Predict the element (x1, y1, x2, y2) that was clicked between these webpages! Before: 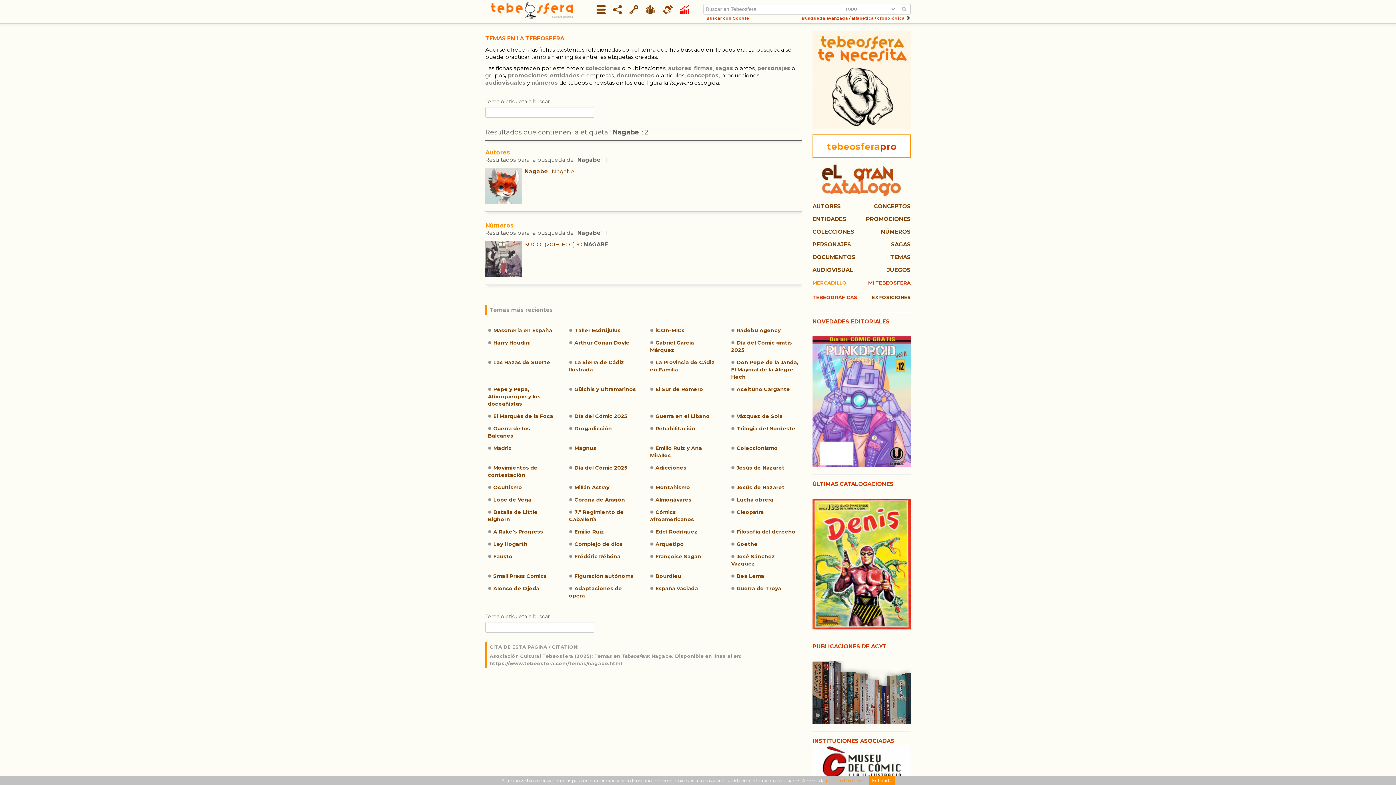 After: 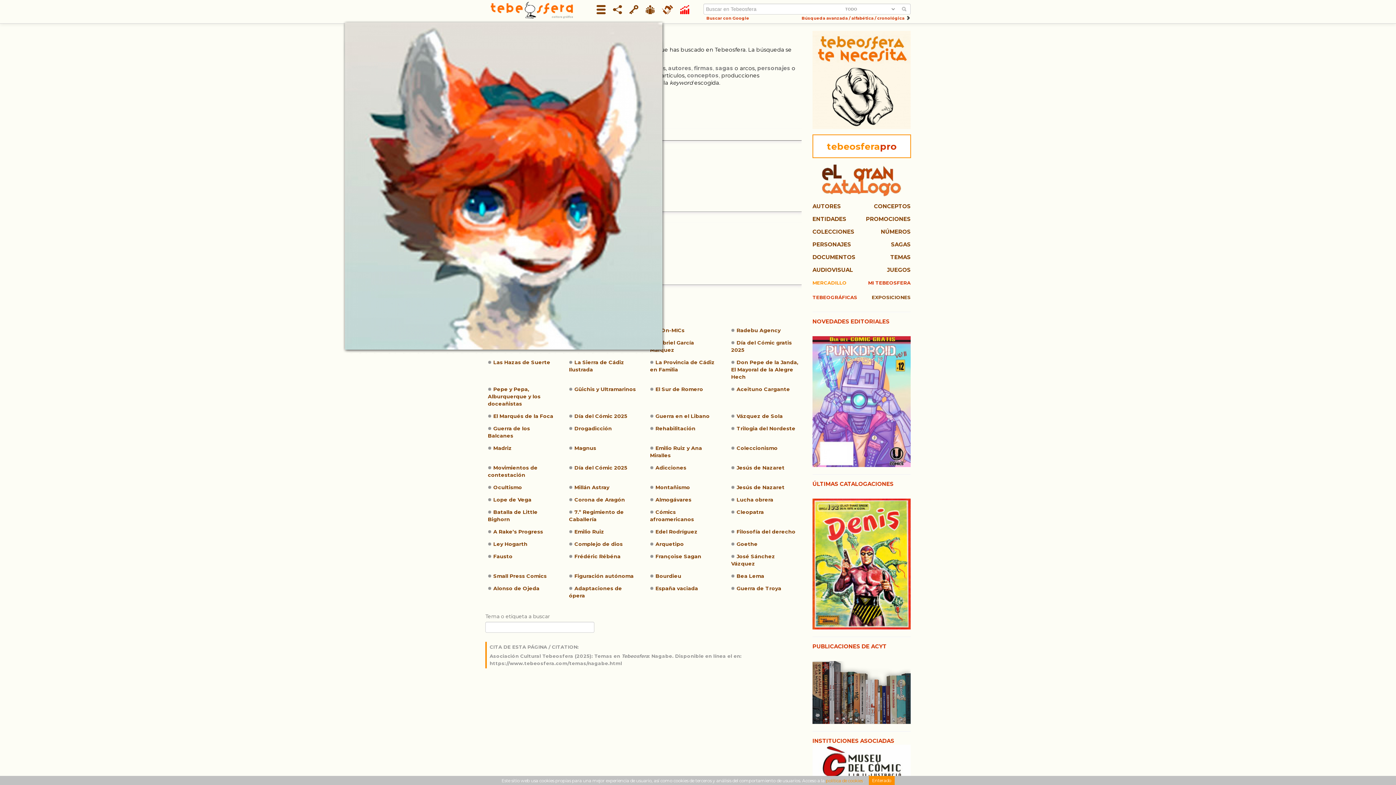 Action: bbox: (485, 182, 521, 189)